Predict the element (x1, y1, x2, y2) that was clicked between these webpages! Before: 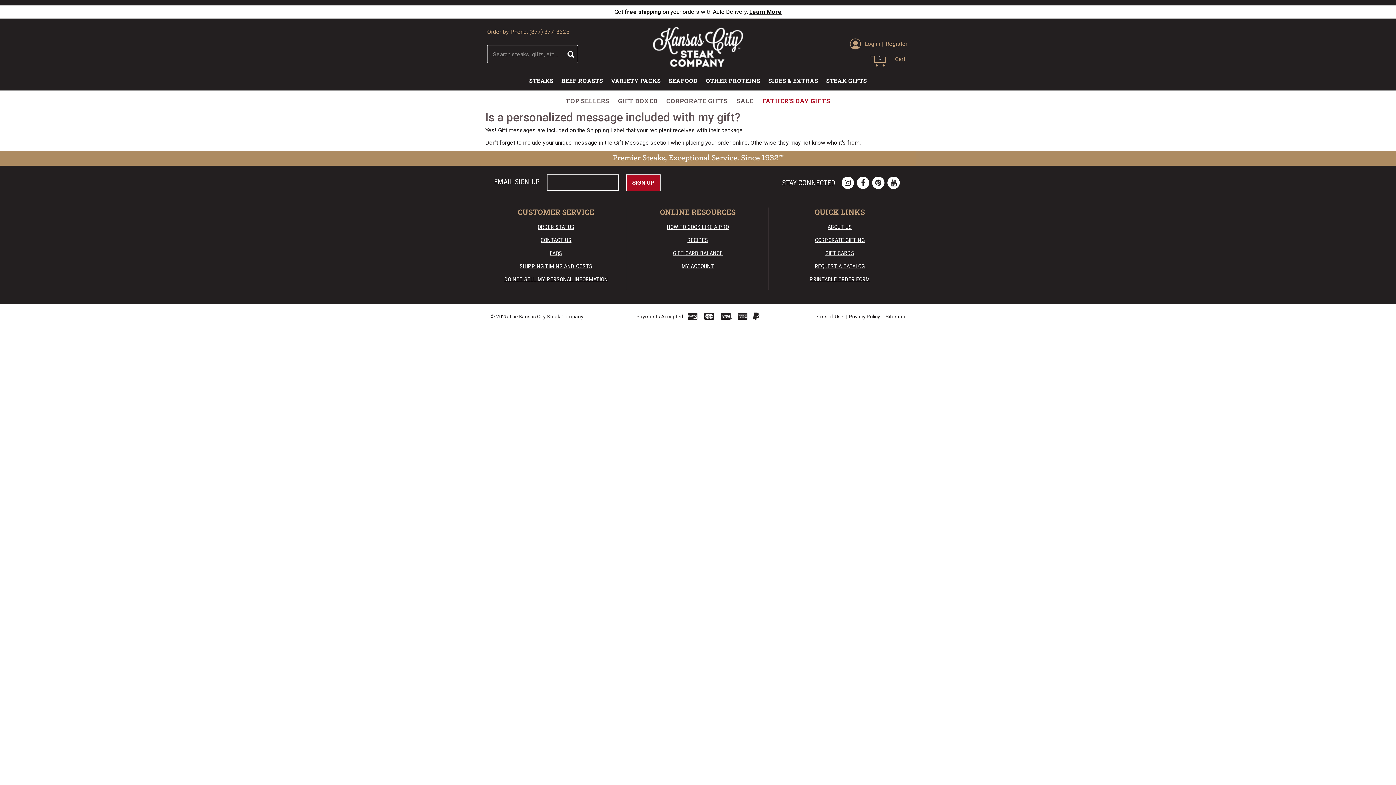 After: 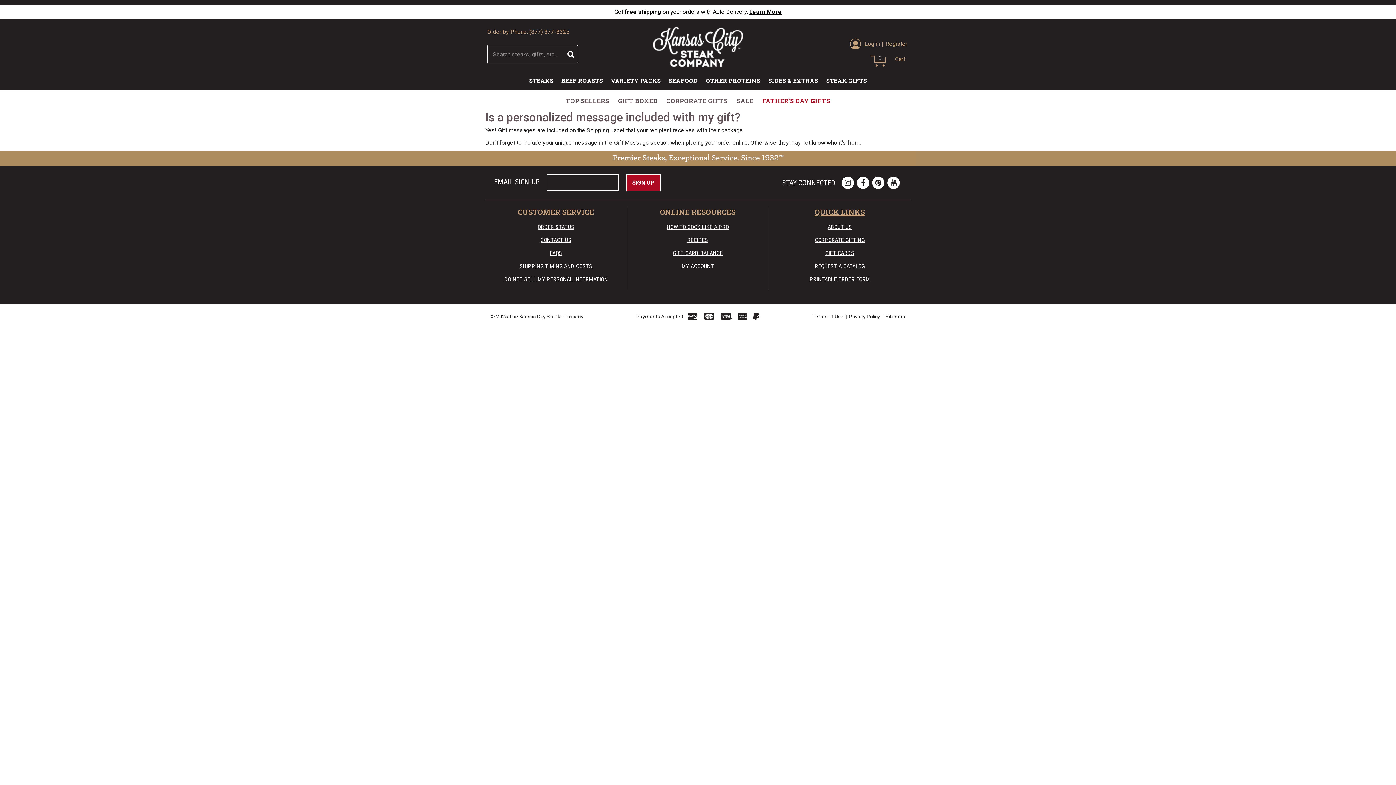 Action: label: QUICK LINKS bbox: (814, 207, 865, 216)